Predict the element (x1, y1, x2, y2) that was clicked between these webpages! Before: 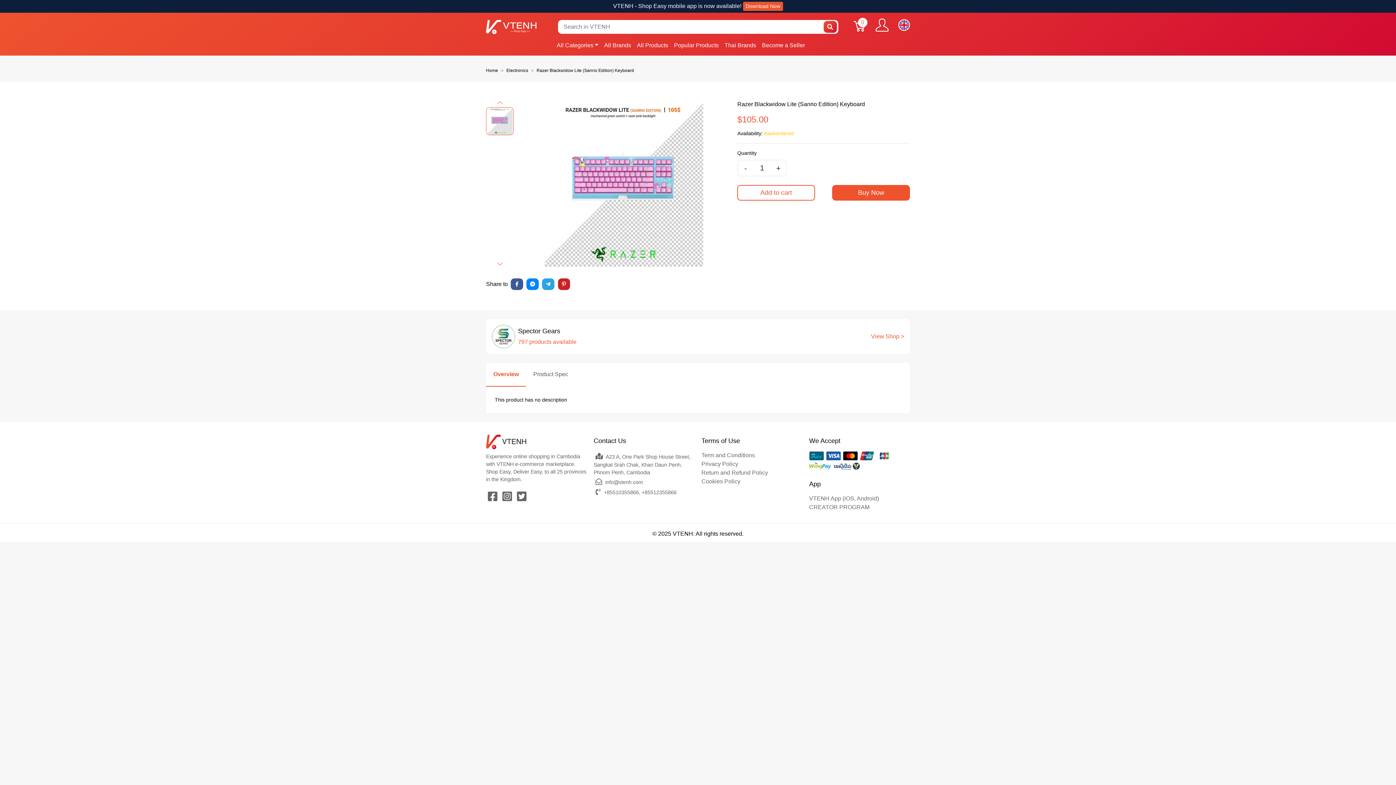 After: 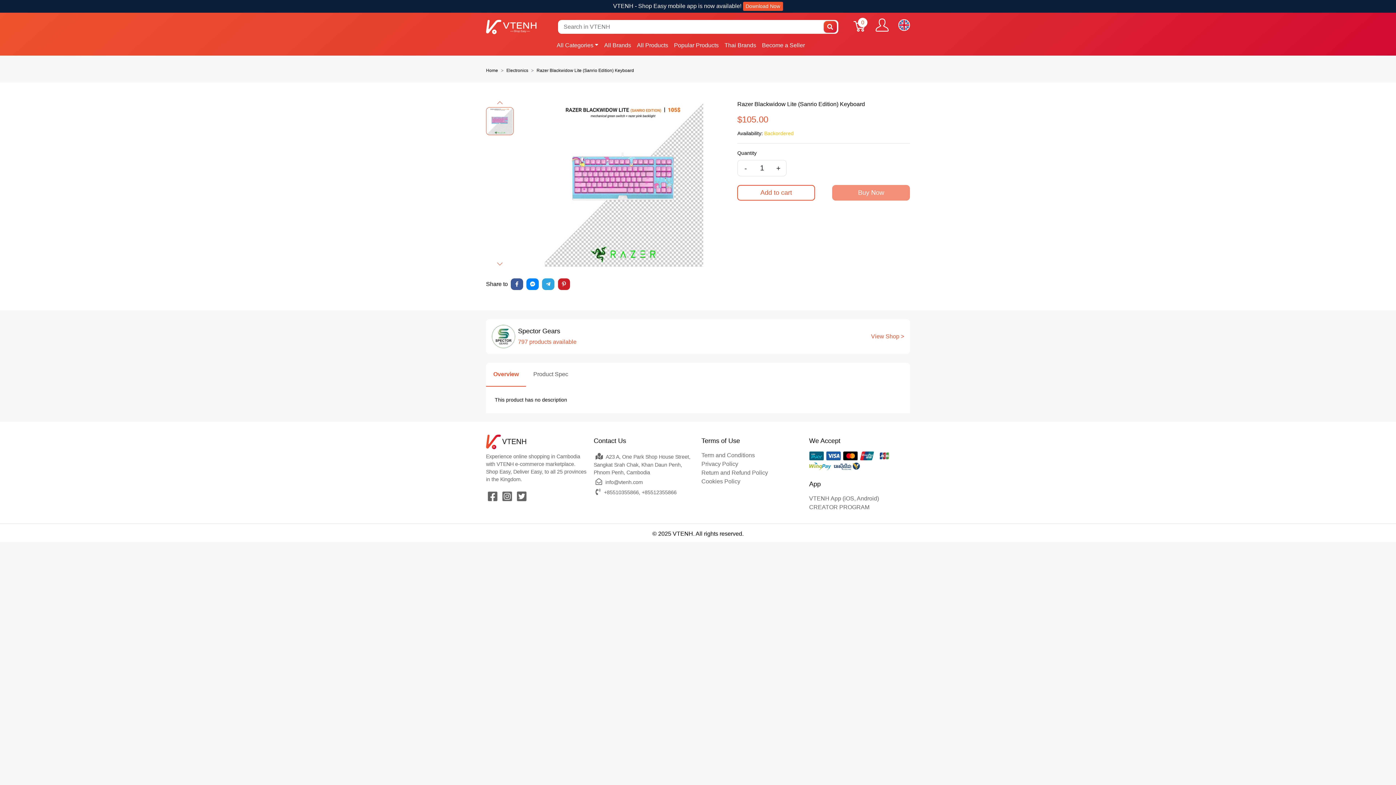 Action: label: Buy Now bbox: (832, 185, 910, 200)